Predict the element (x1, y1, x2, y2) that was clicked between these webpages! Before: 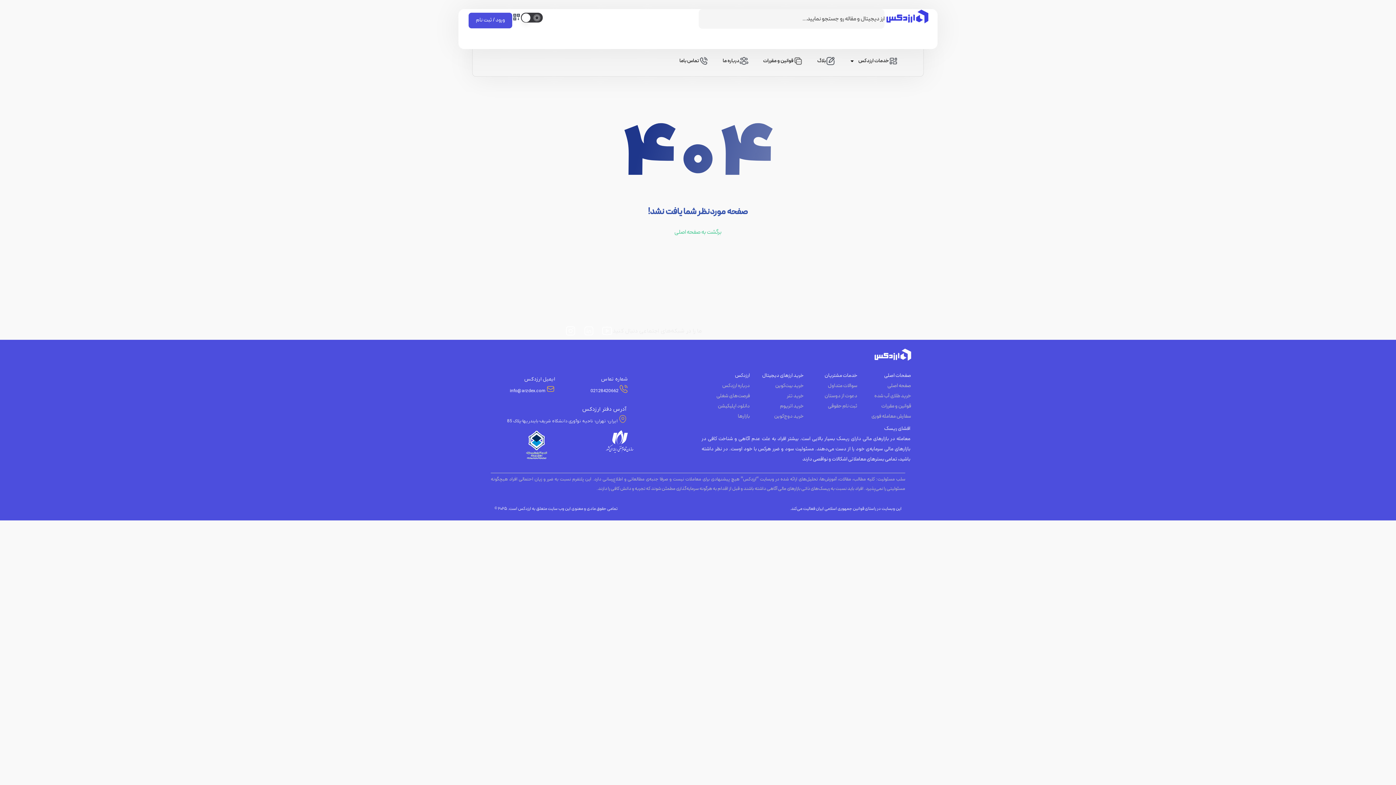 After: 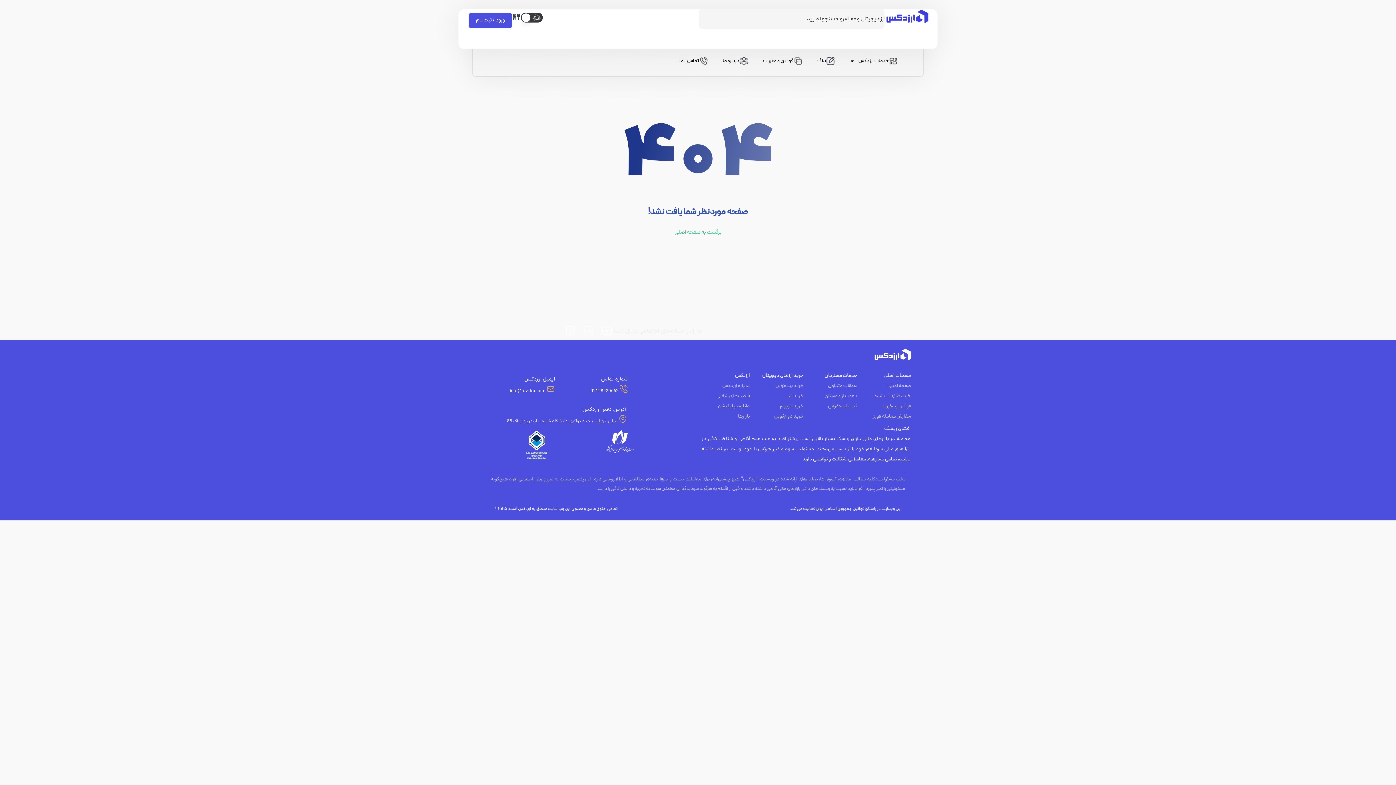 Action: label: 02128420662 bbox: (590, 388, 618, 394)